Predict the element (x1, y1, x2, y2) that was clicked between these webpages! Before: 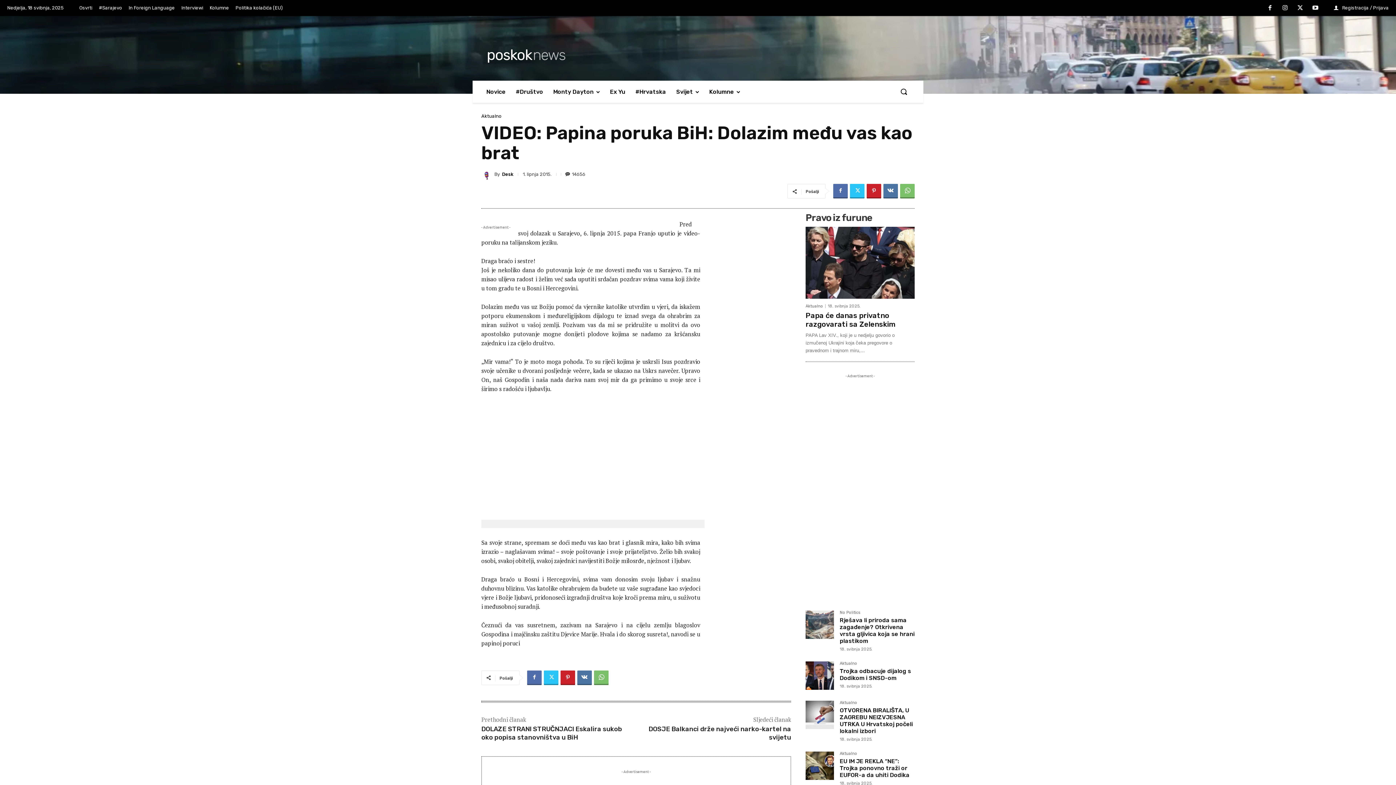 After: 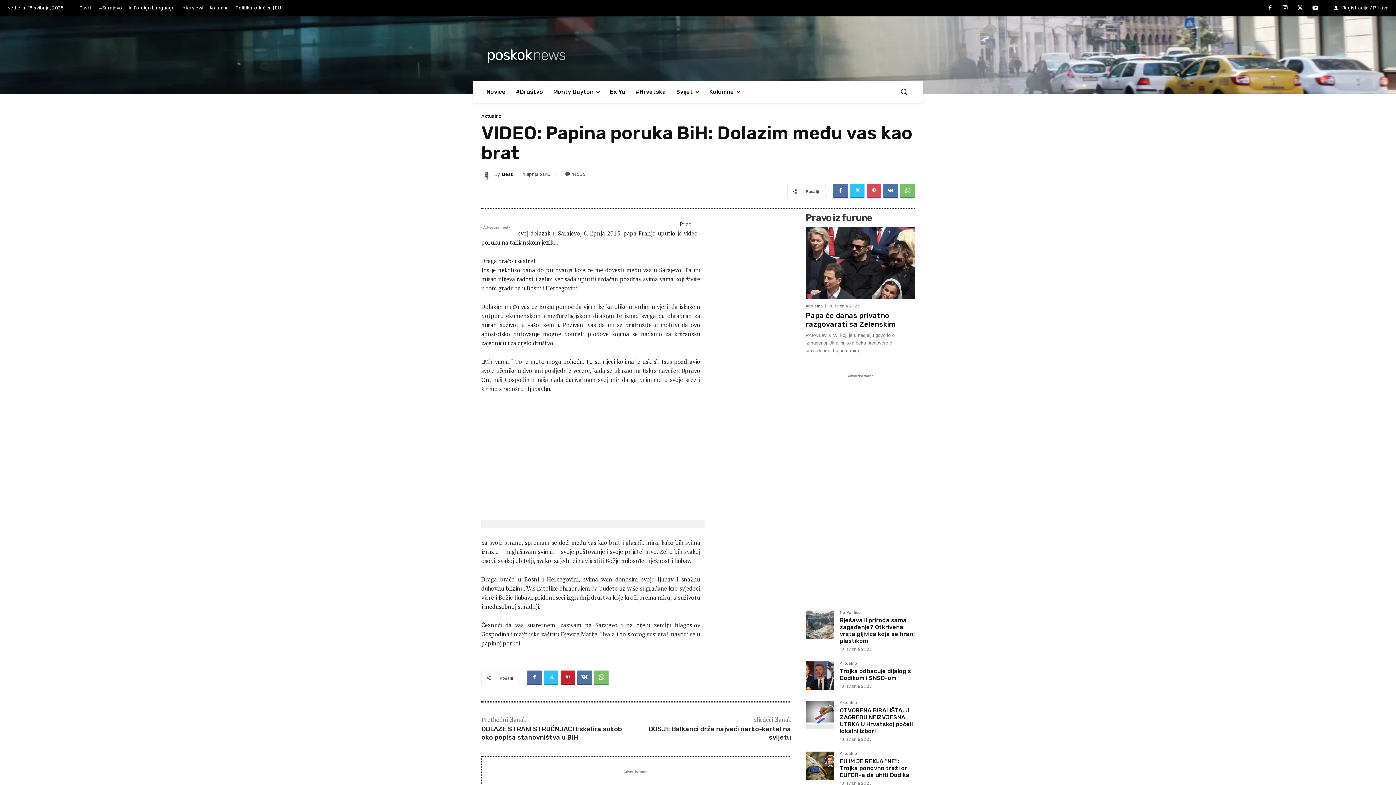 Action: bbox: (866, 184, 881, 198)